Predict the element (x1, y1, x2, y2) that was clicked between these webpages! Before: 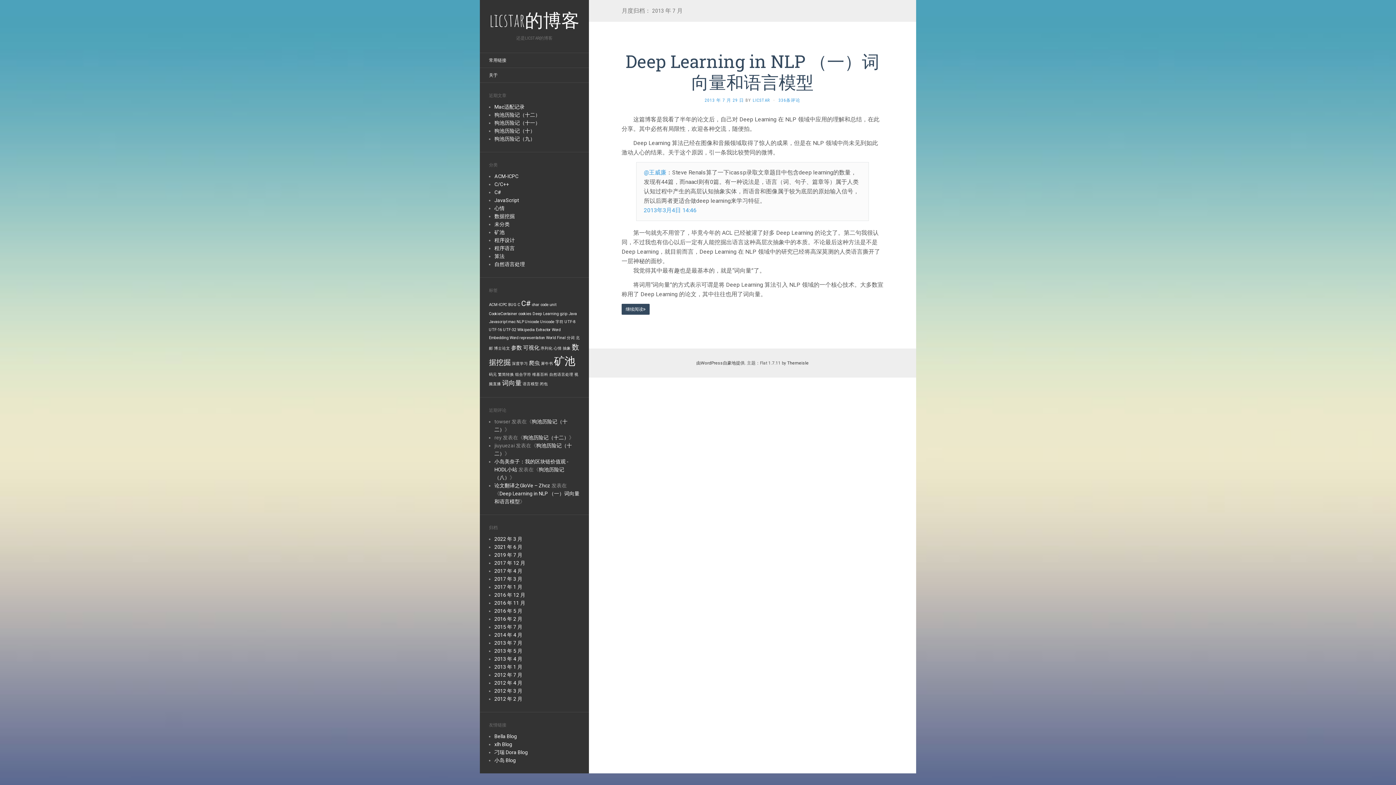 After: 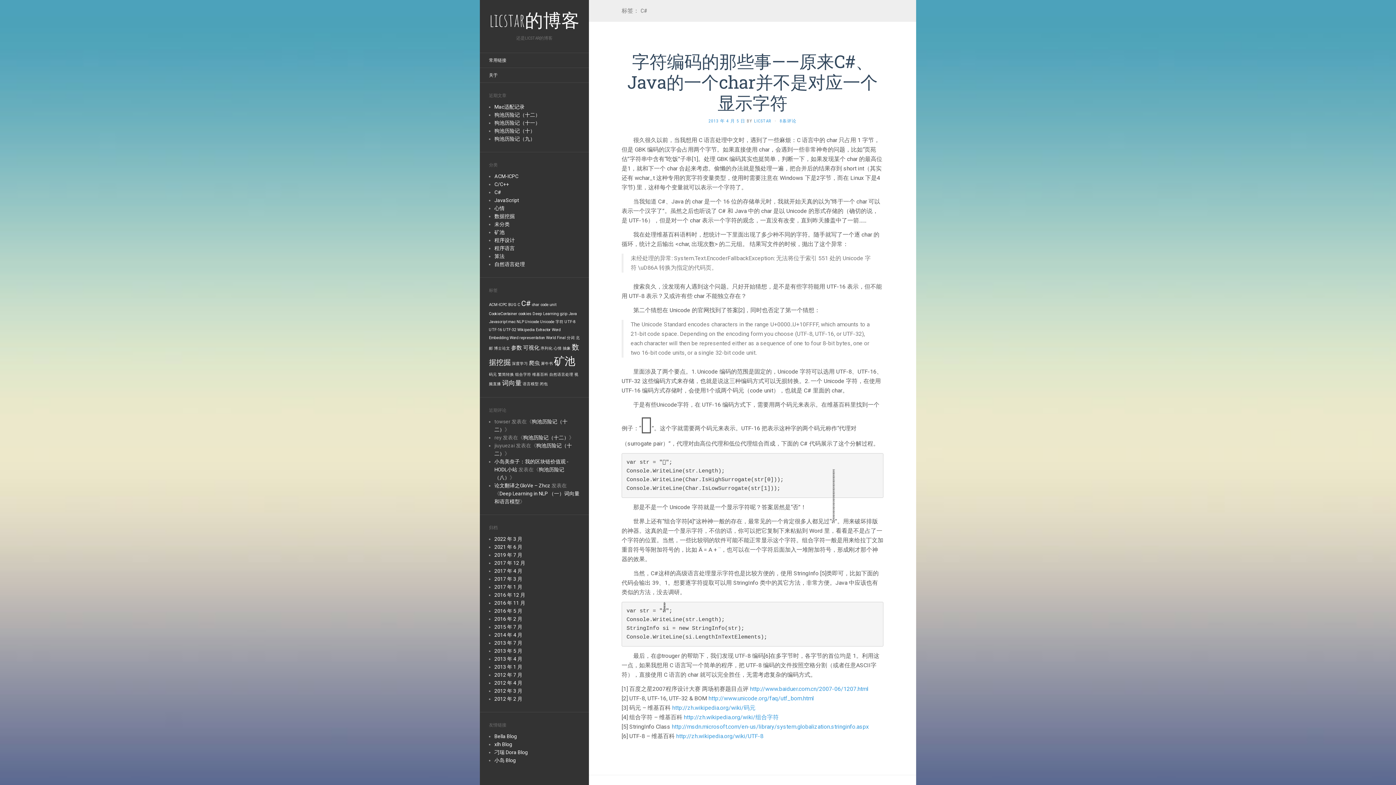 Action: label: C# (4 项) bbox: (521, 299, 530, 308)